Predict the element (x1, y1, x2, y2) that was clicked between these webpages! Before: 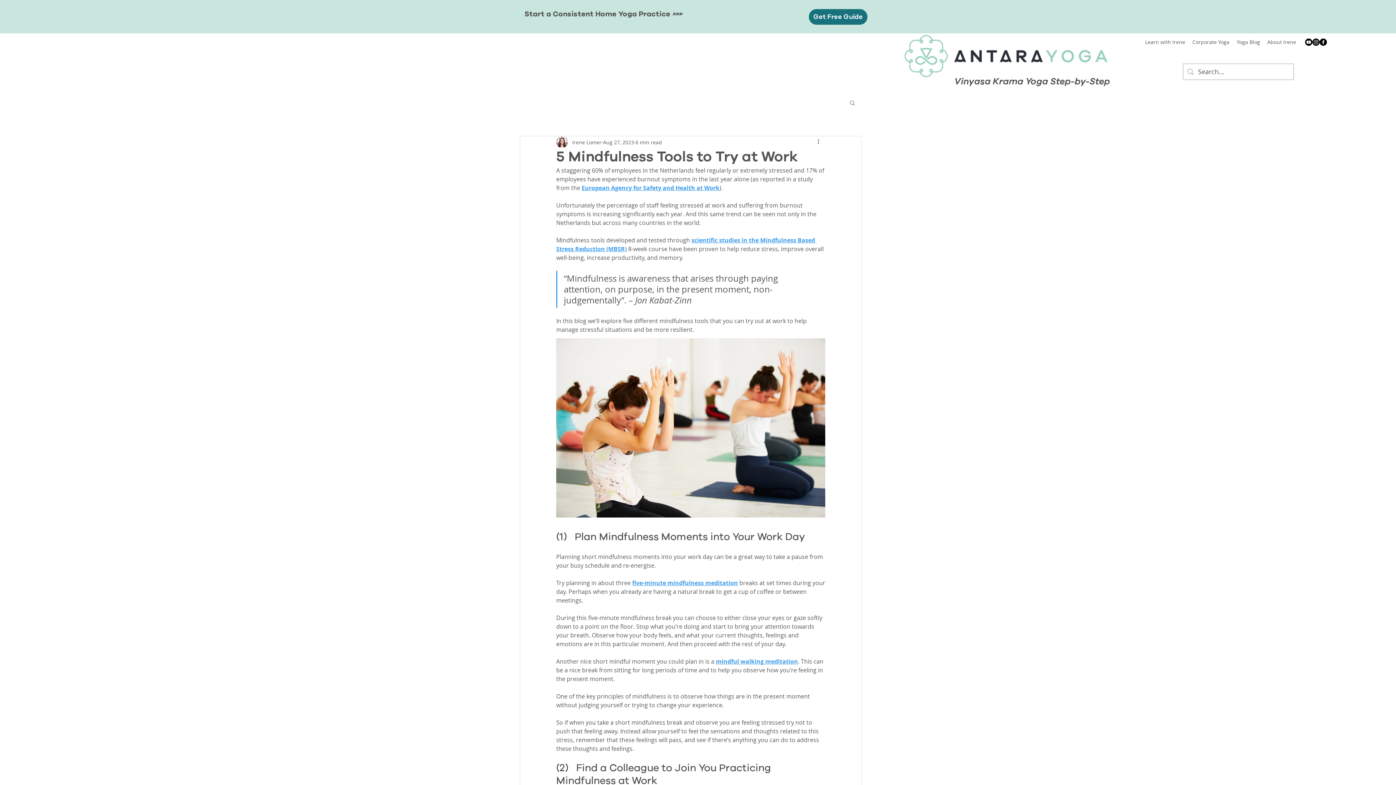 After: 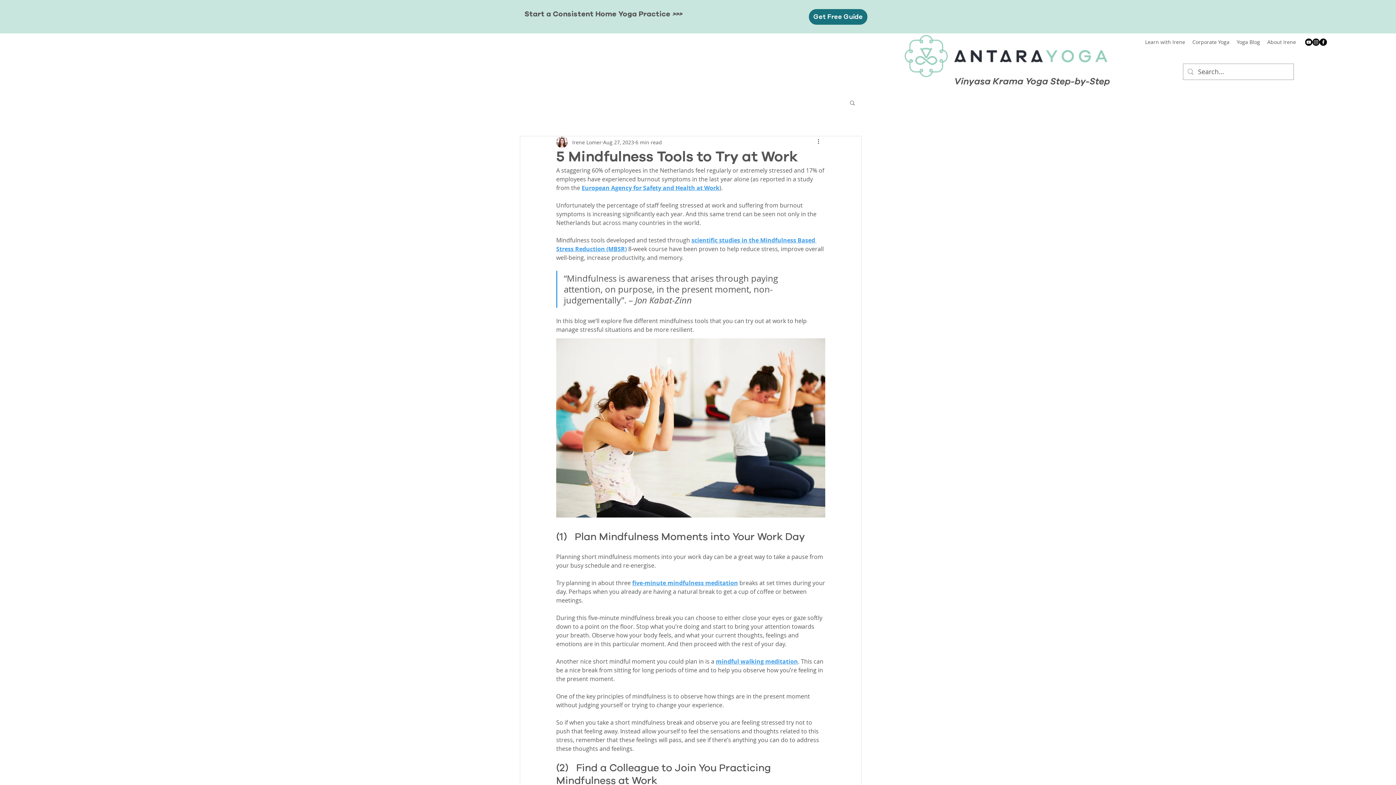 Action: label: instagram bbox: (1312, 38, 1320, 45)